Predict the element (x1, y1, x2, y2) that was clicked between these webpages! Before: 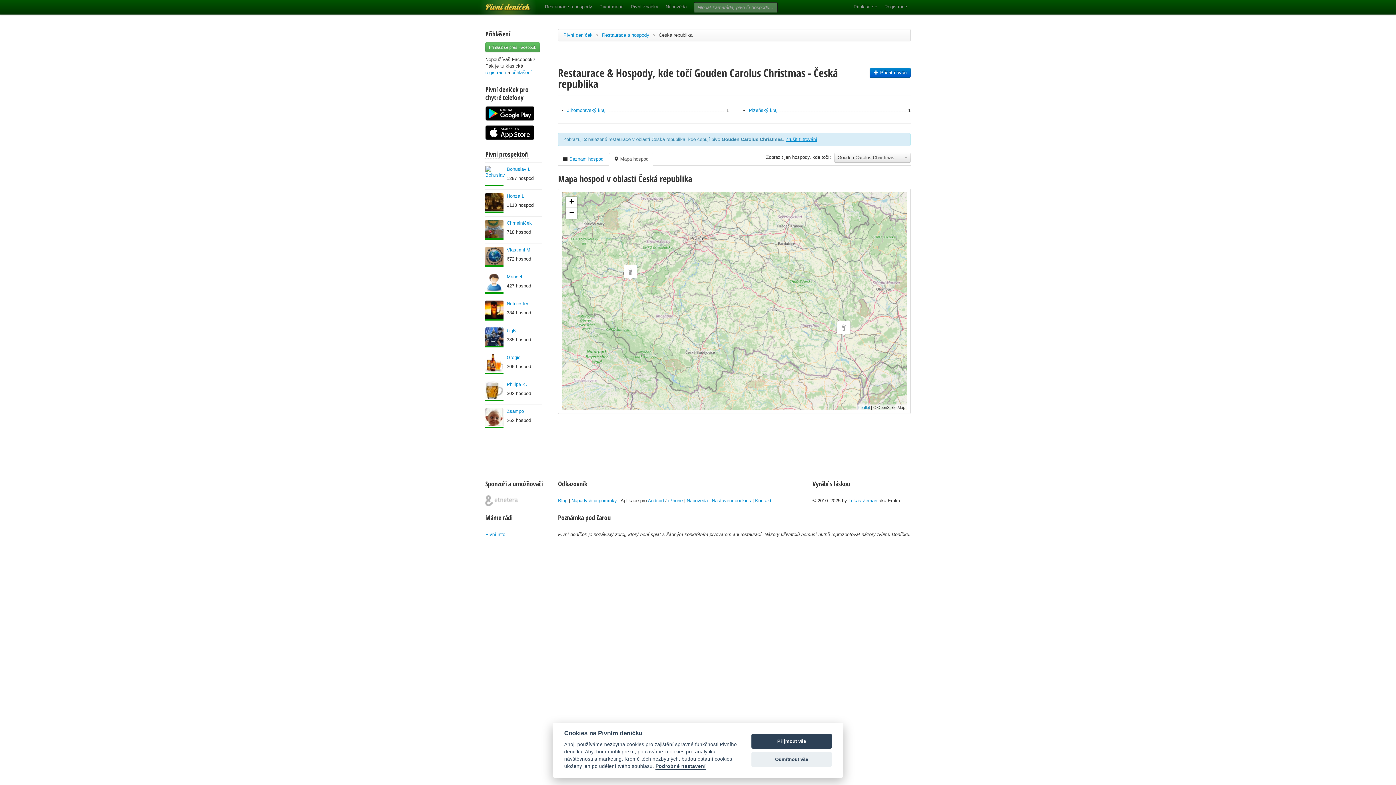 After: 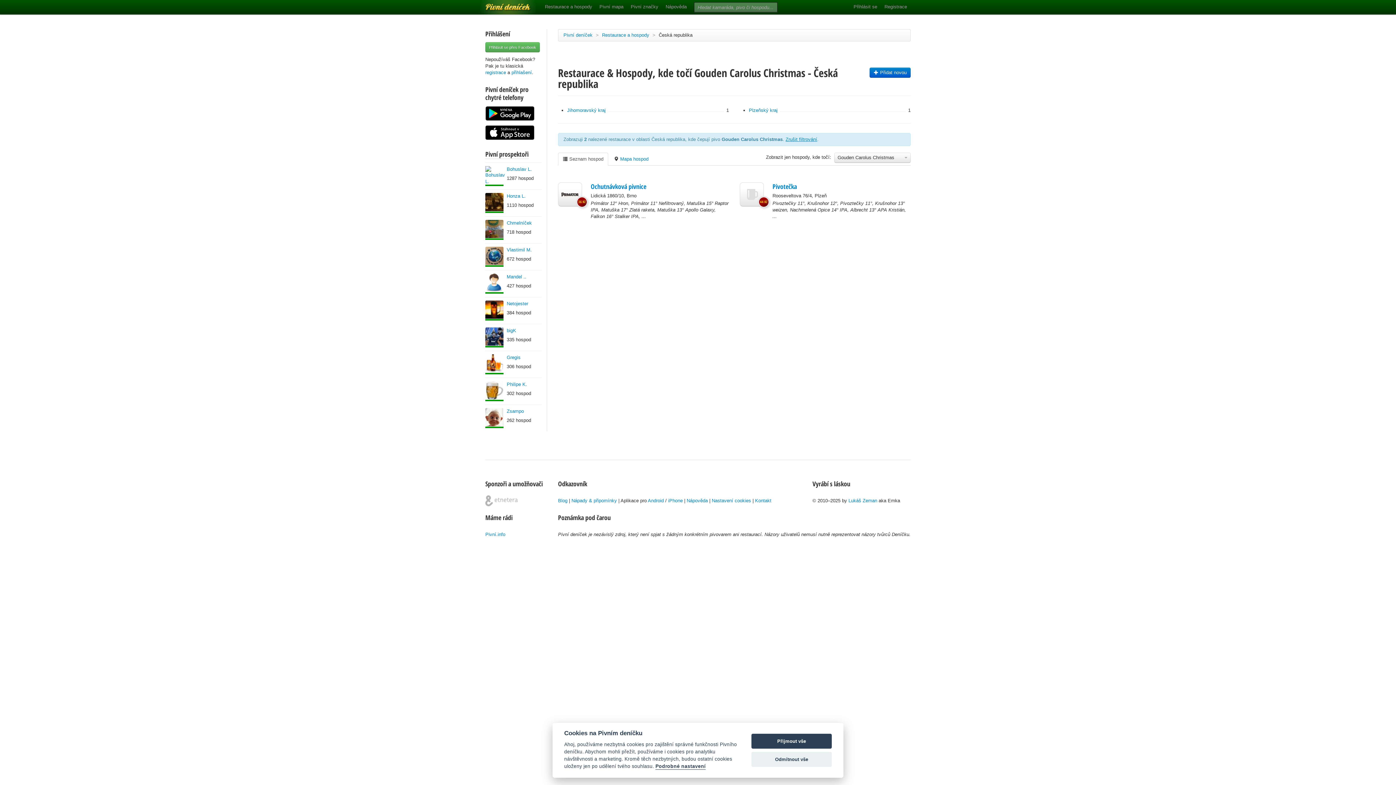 Action: bbox: (558, 152, 608, 165) label:  Seznam hospod